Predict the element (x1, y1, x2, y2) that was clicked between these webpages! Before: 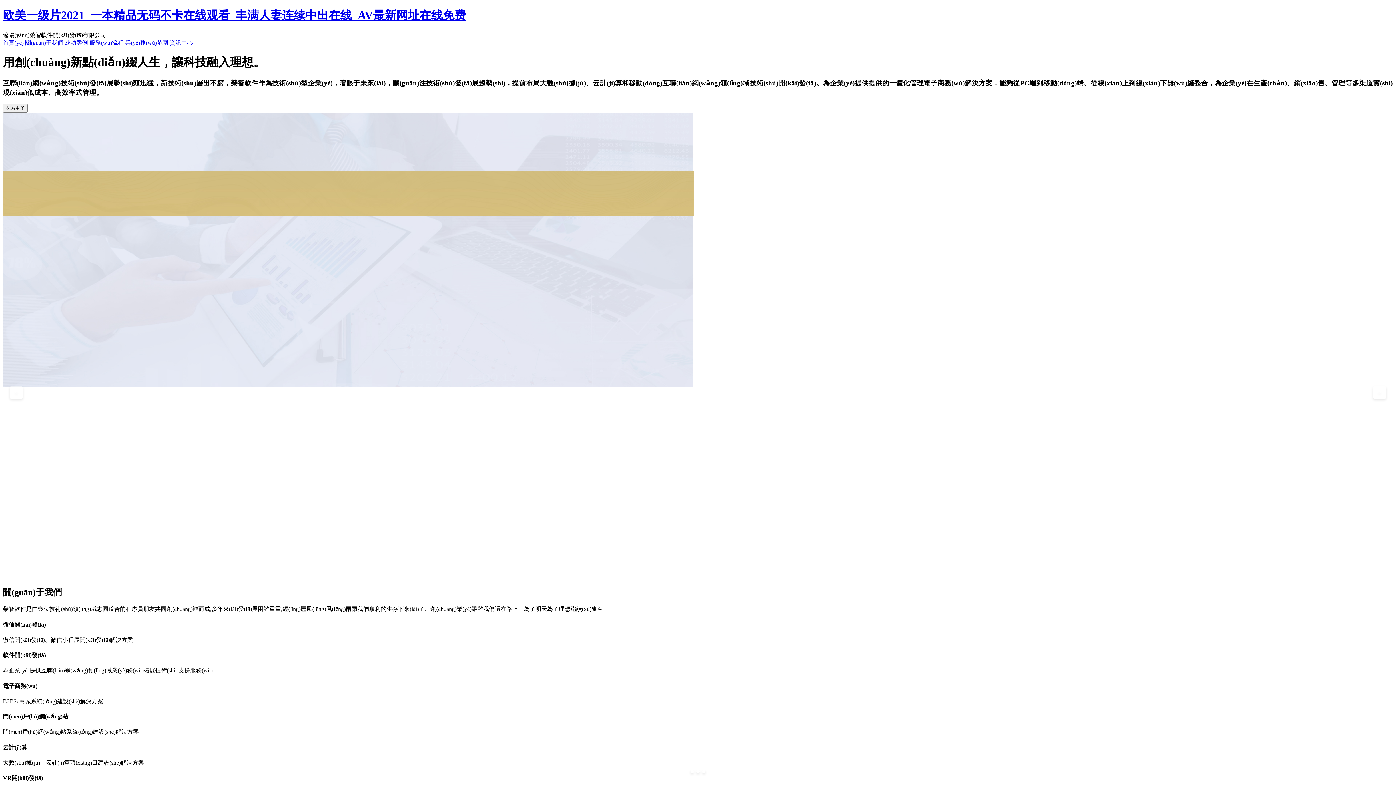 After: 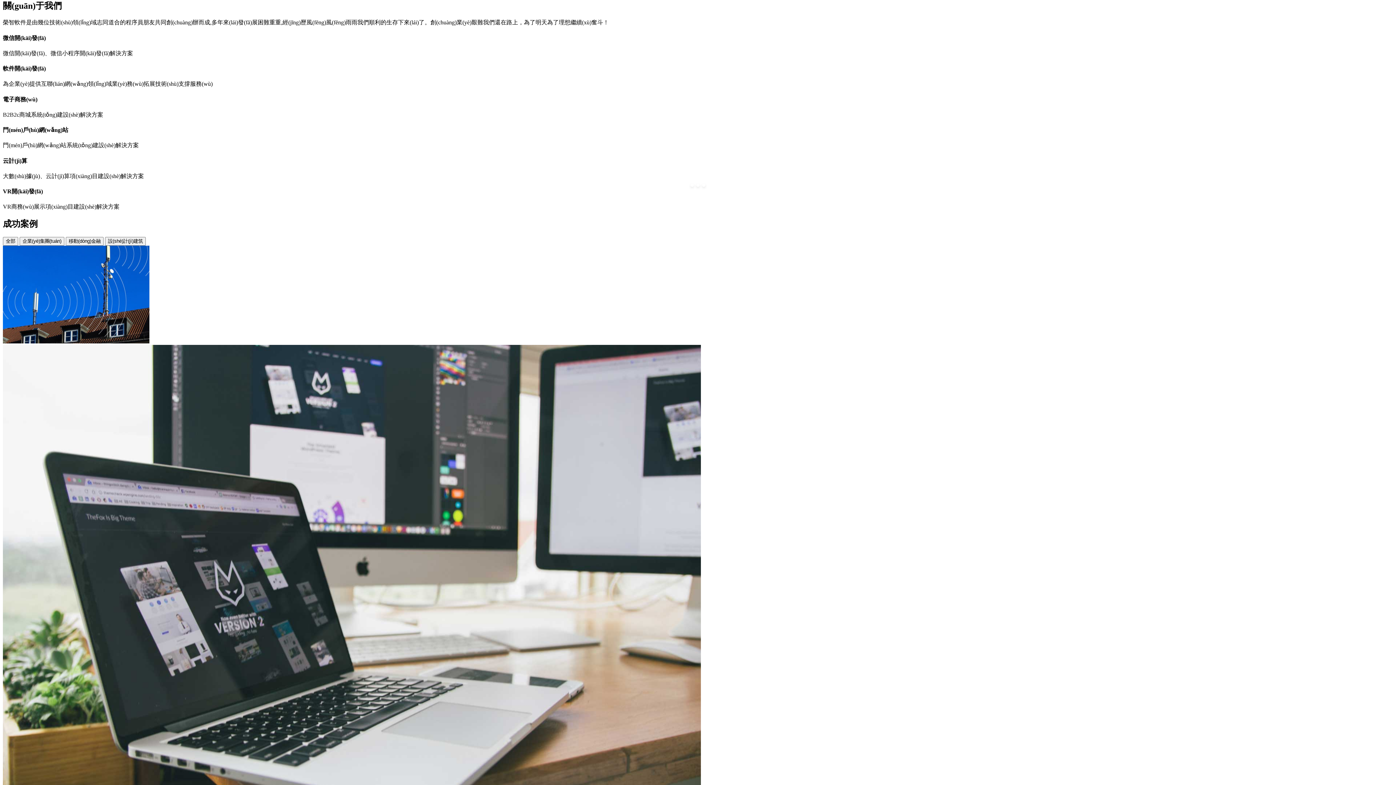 Action: bbox: (25, 39, 63, 45) label: 關(guān)于我們